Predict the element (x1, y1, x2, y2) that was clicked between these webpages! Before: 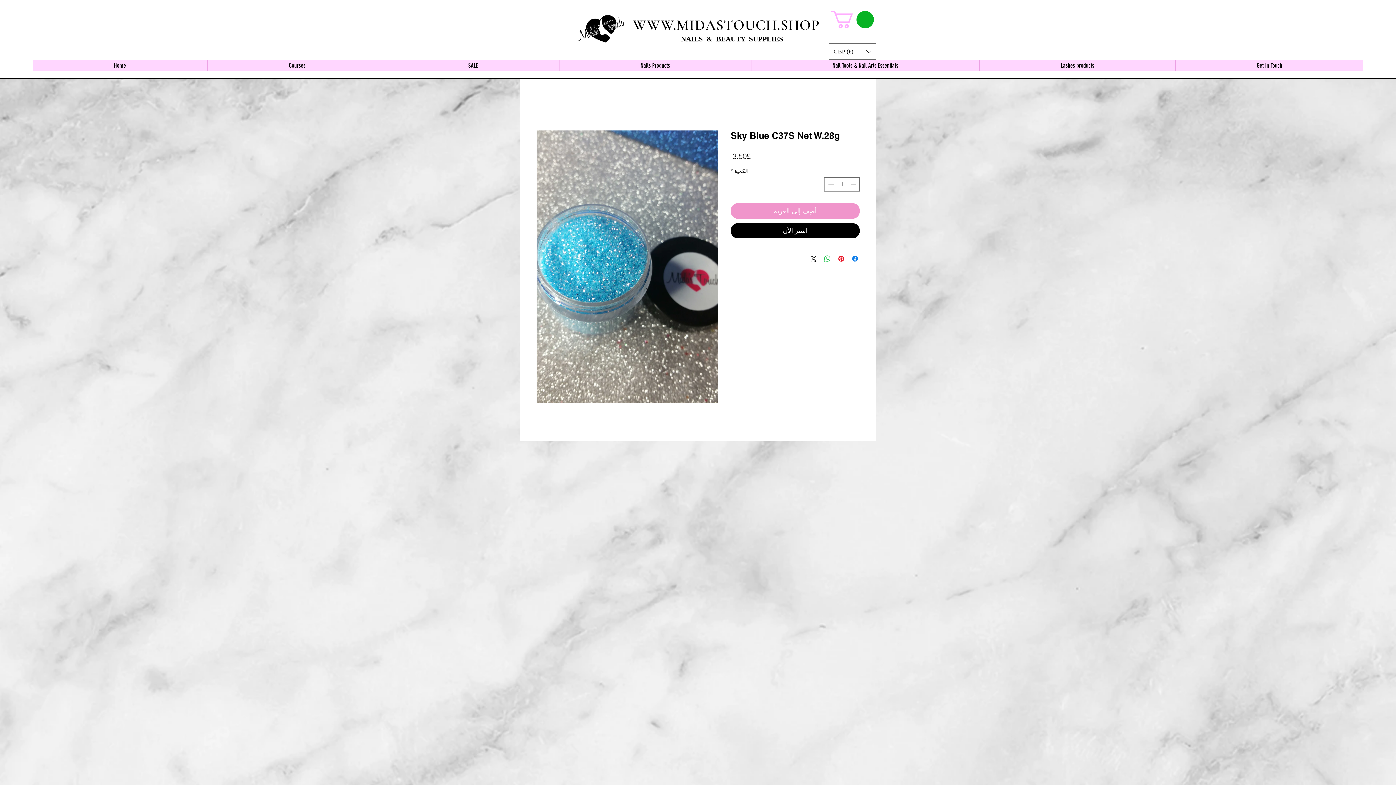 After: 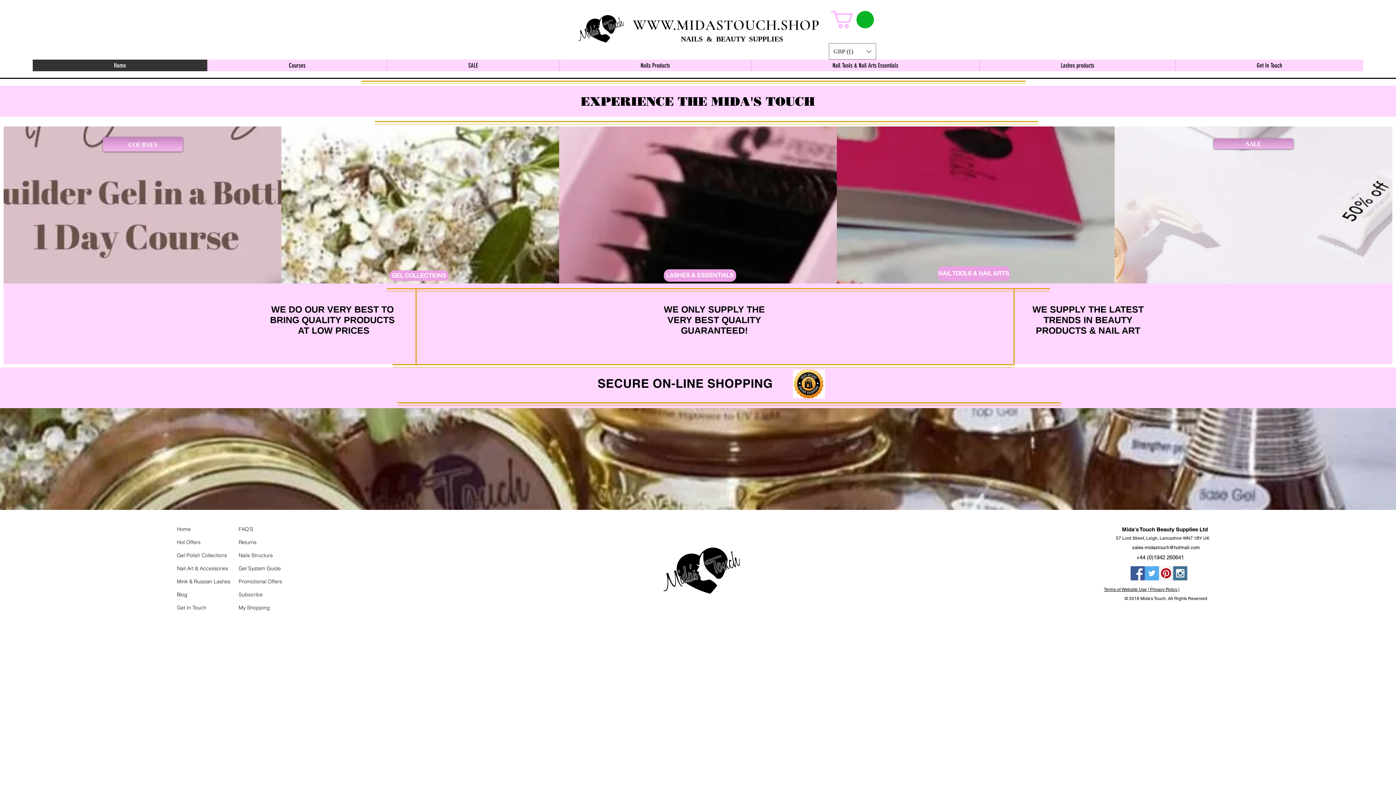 Action: bbox: (32, 59, 207, 71) label: Home